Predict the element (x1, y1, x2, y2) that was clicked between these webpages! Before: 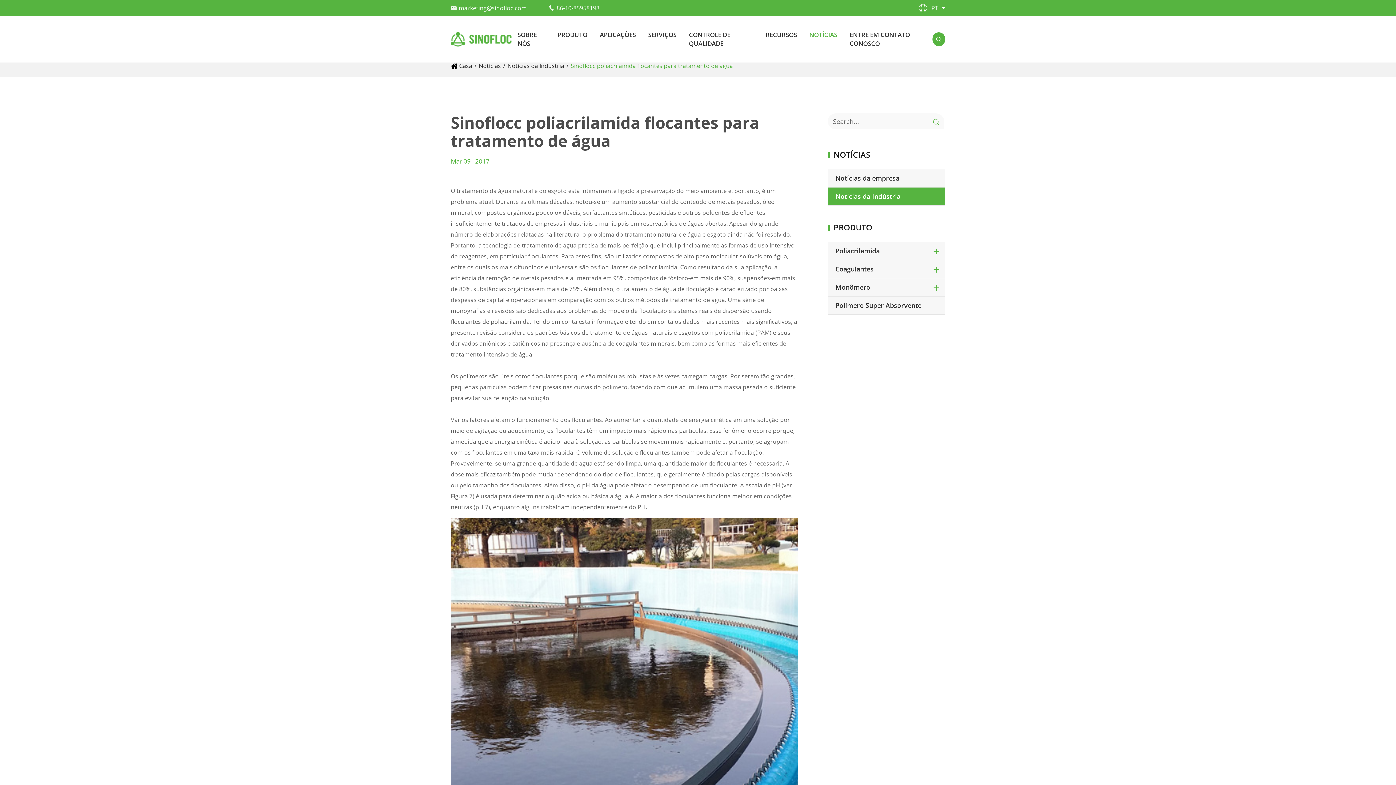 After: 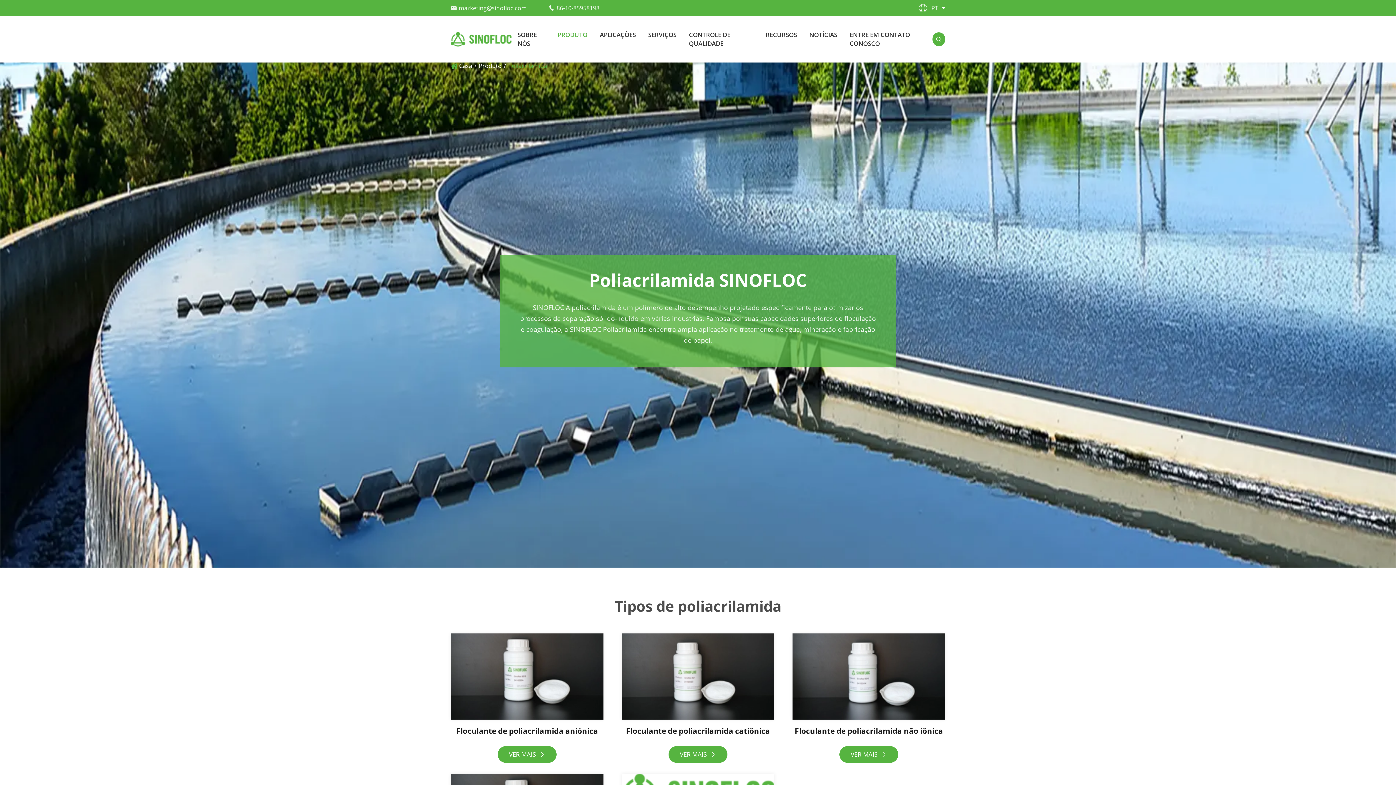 Action: label: Poliacrilamida bbox: (835, 246, 880, 255)